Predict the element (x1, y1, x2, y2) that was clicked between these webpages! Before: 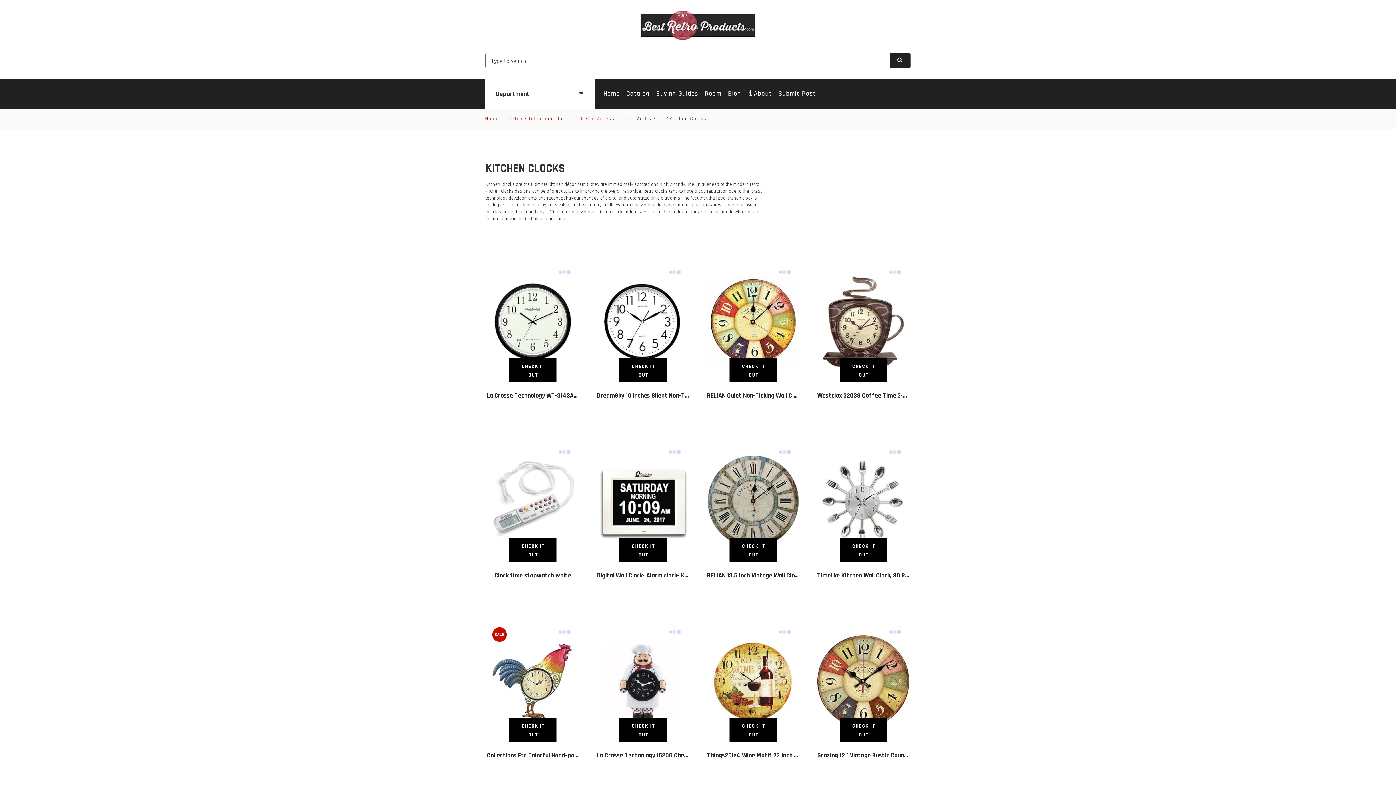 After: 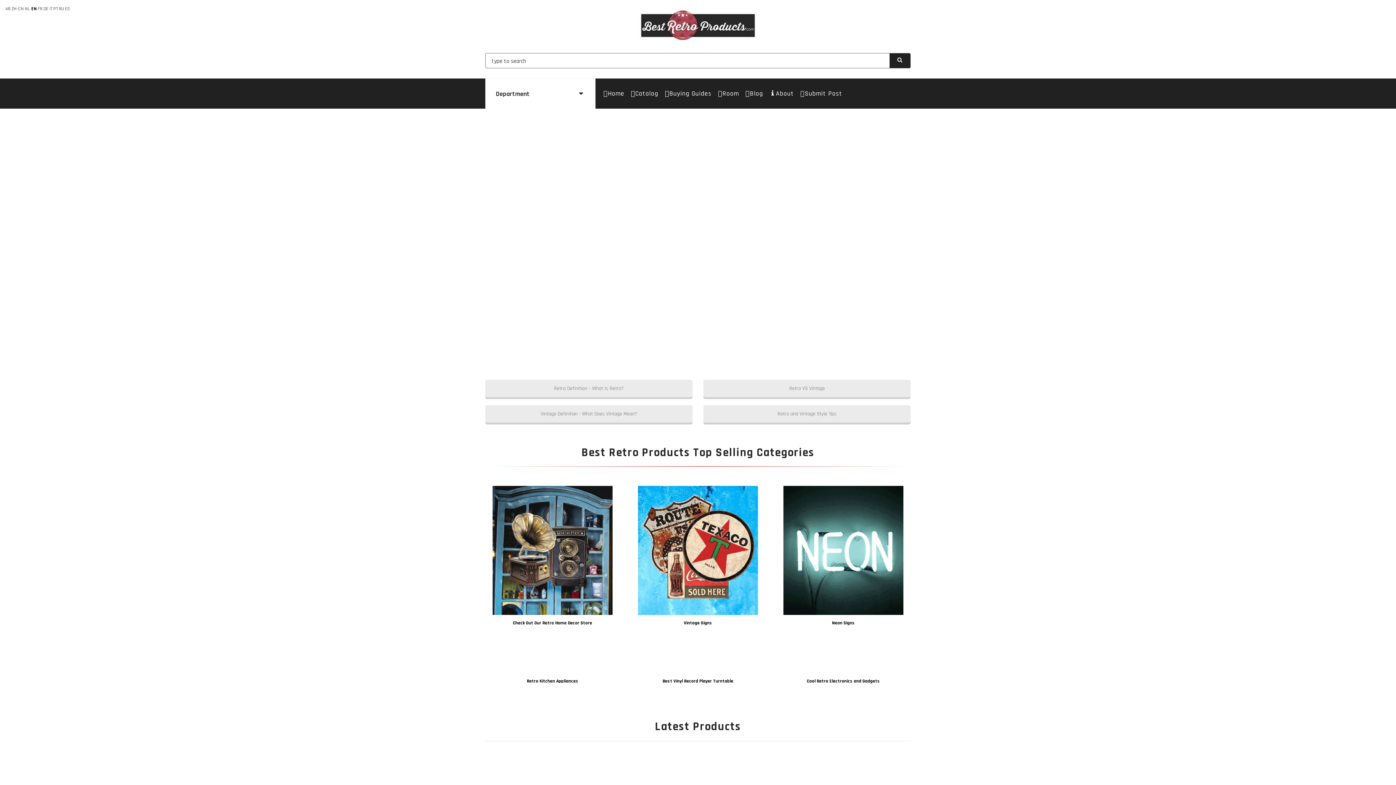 Action: bbox: (485, 115, 499, 122) label: Home